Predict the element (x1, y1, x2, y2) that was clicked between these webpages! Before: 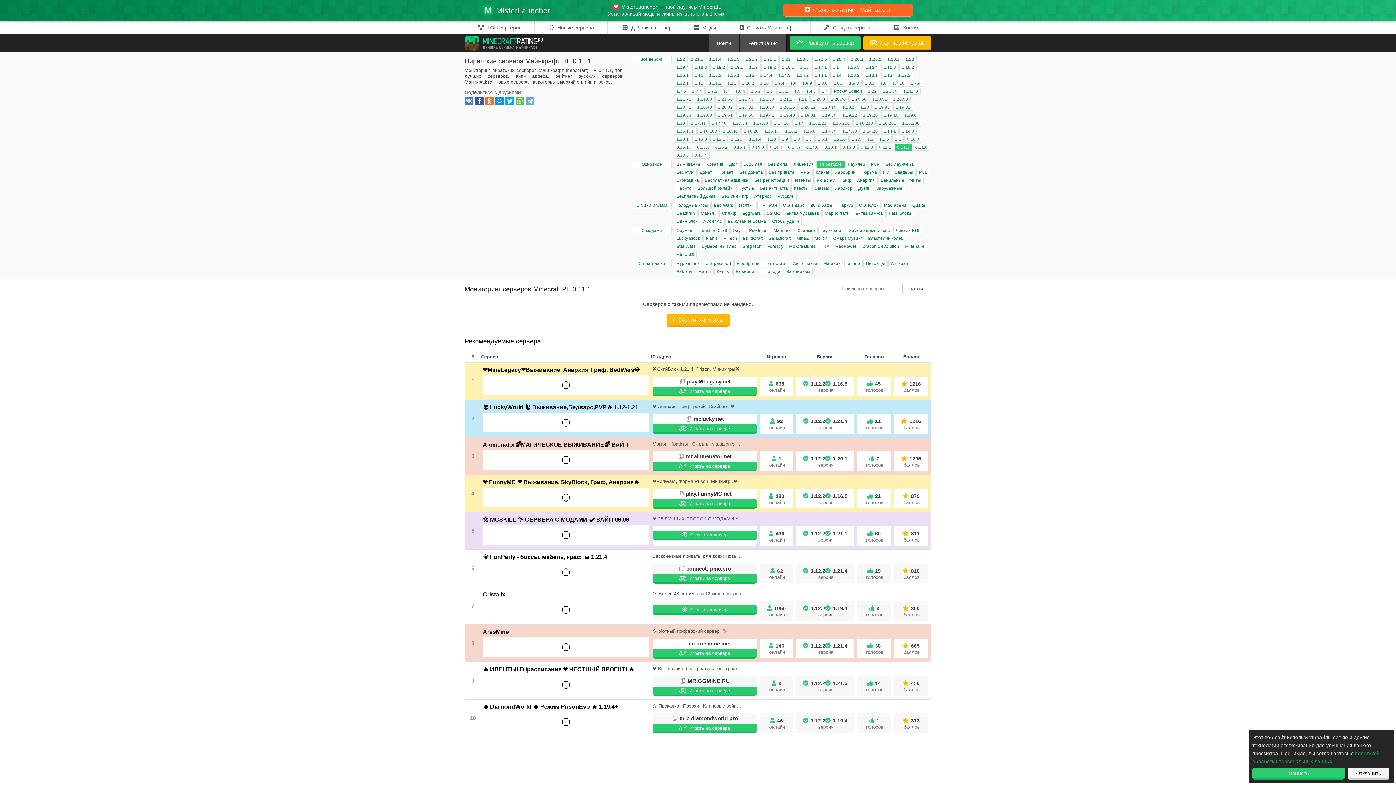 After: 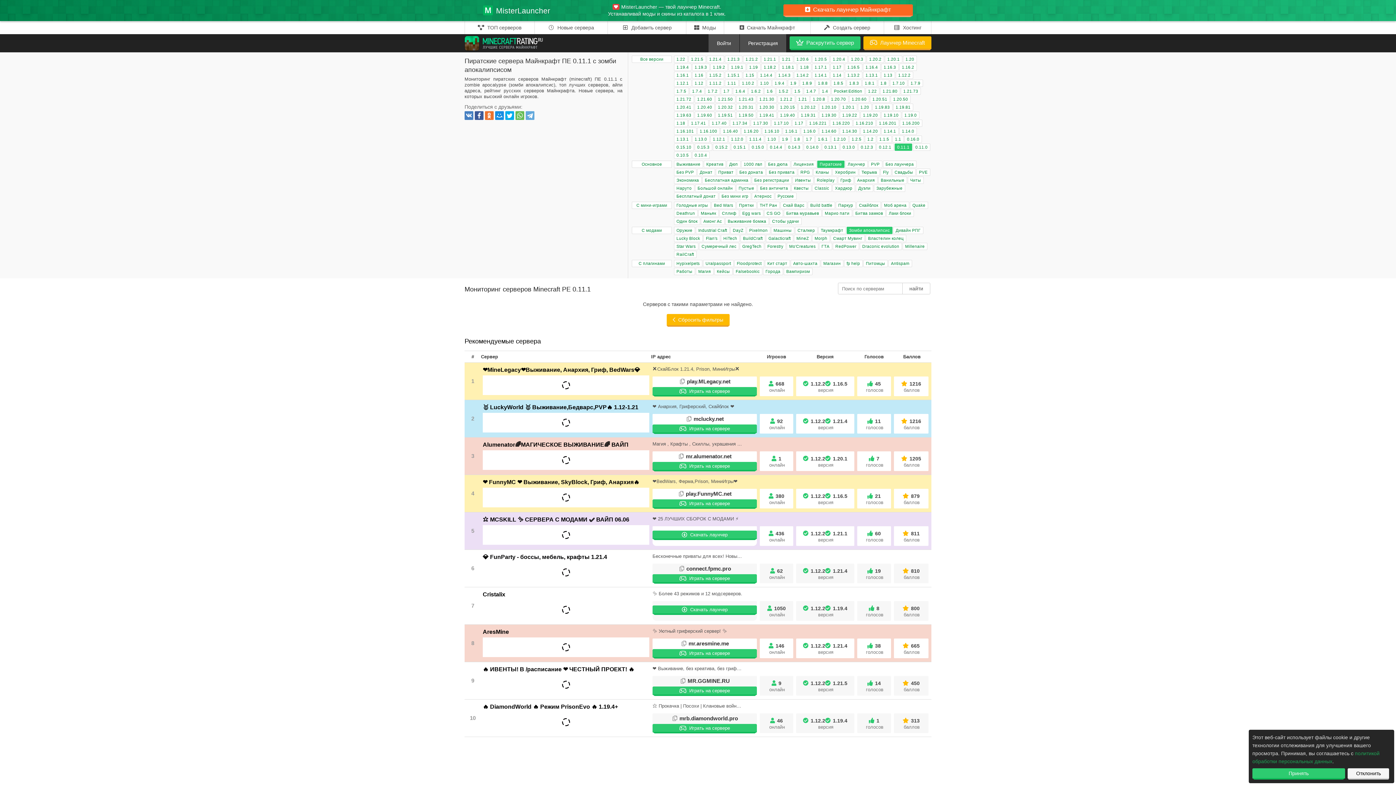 Action: bbox: (846, 226, 892, 234) label: Зомби апокалипсис